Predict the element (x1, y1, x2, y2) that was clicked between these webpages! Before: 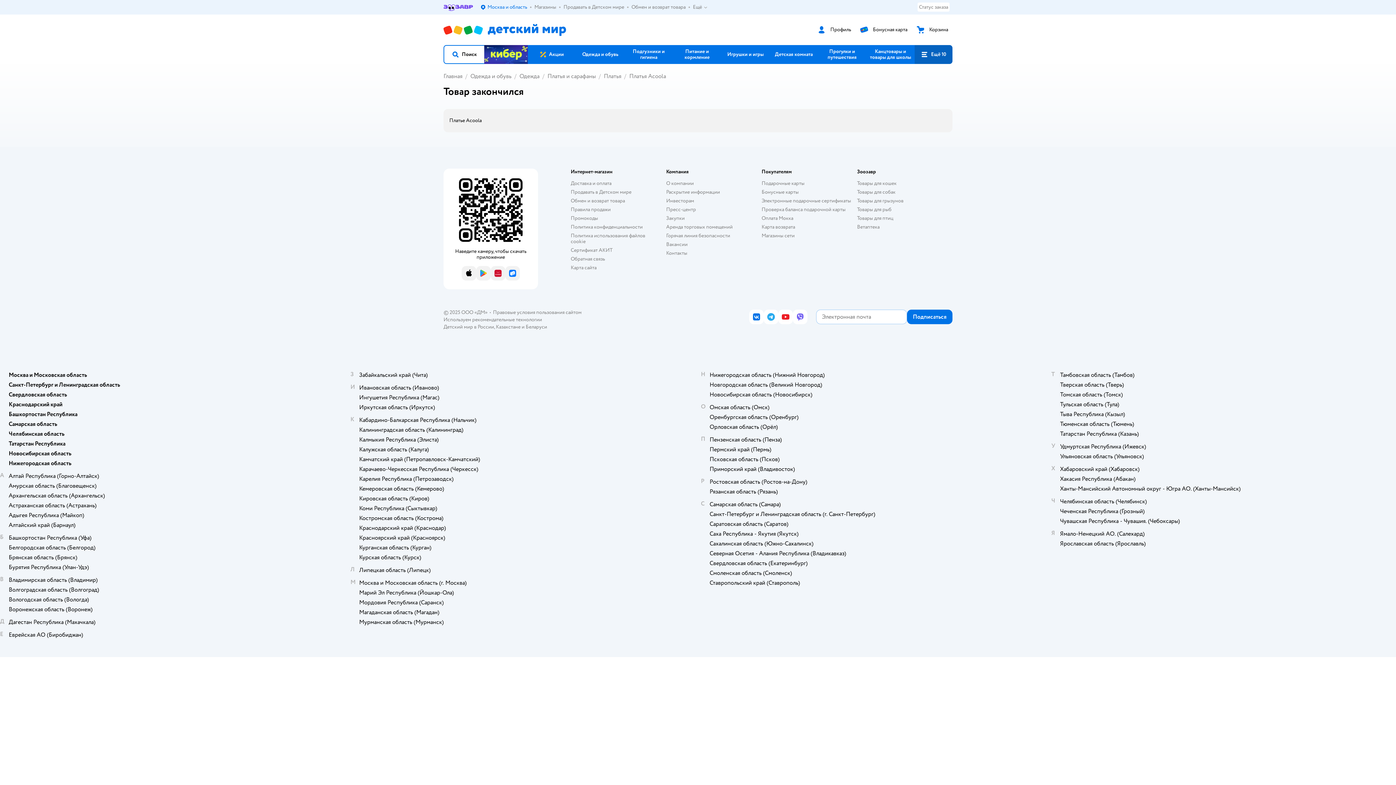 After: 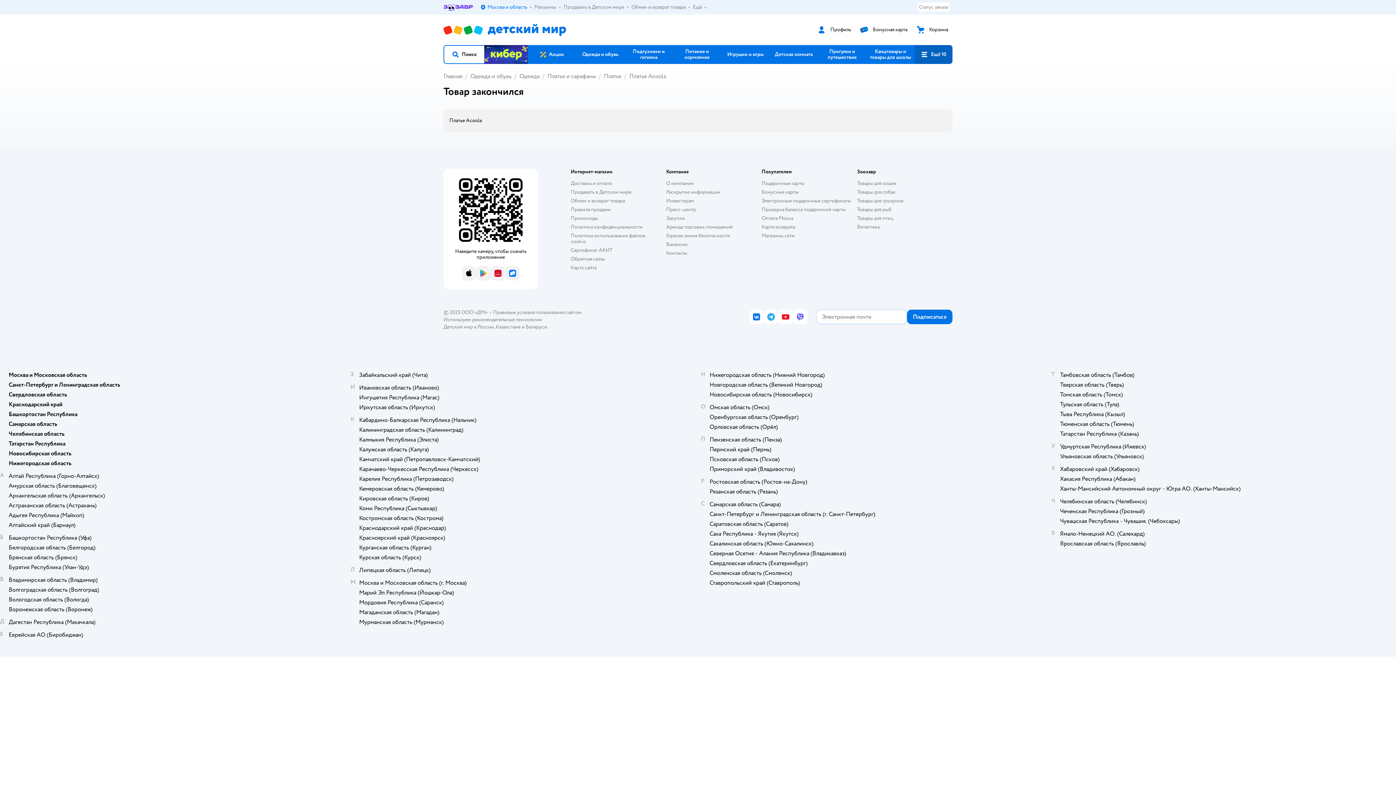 Action: label: Башкортостан Республика (Уфа) bbox: (8, 534, 91, 541)